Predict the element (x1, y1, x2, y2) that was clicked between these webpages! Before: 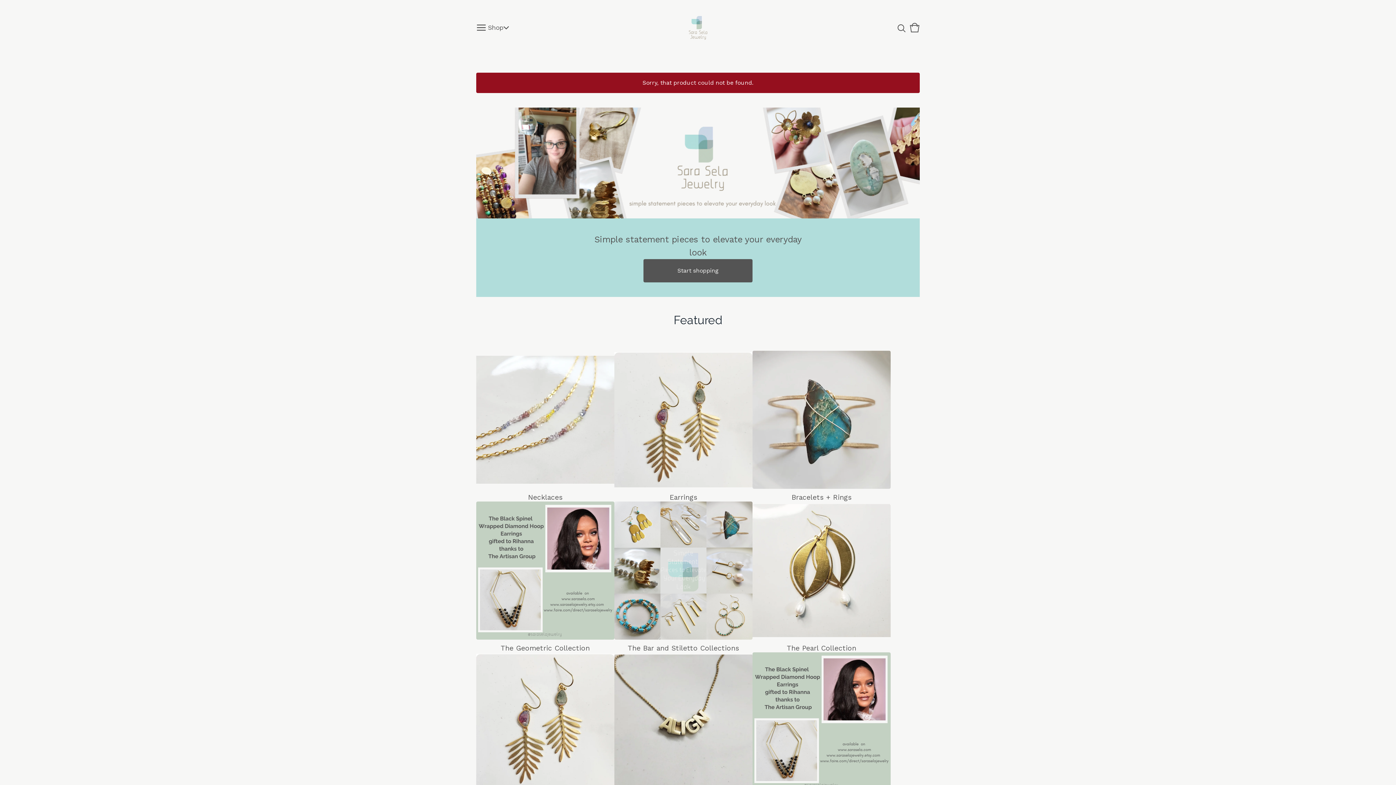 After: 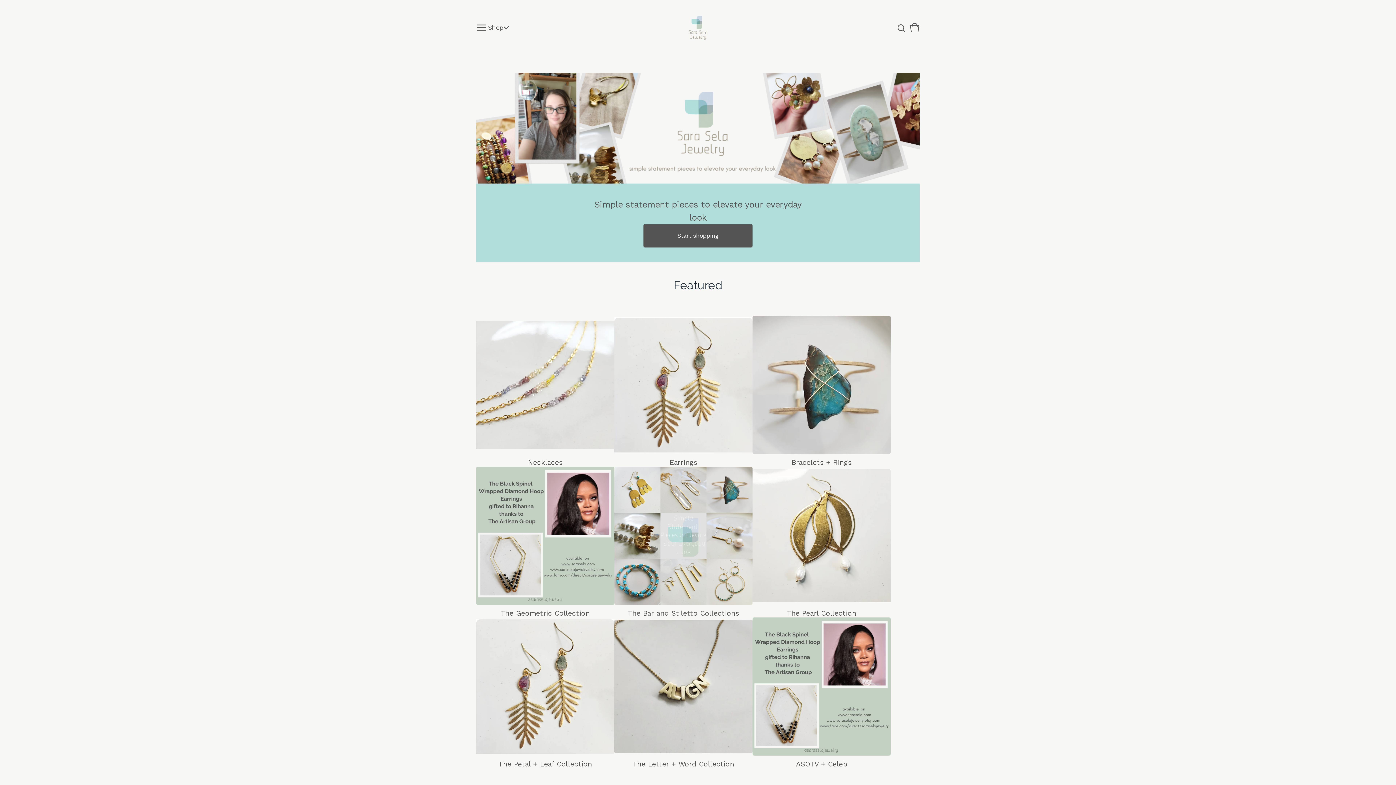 Action: bbox: (682, 13, 713, 42)